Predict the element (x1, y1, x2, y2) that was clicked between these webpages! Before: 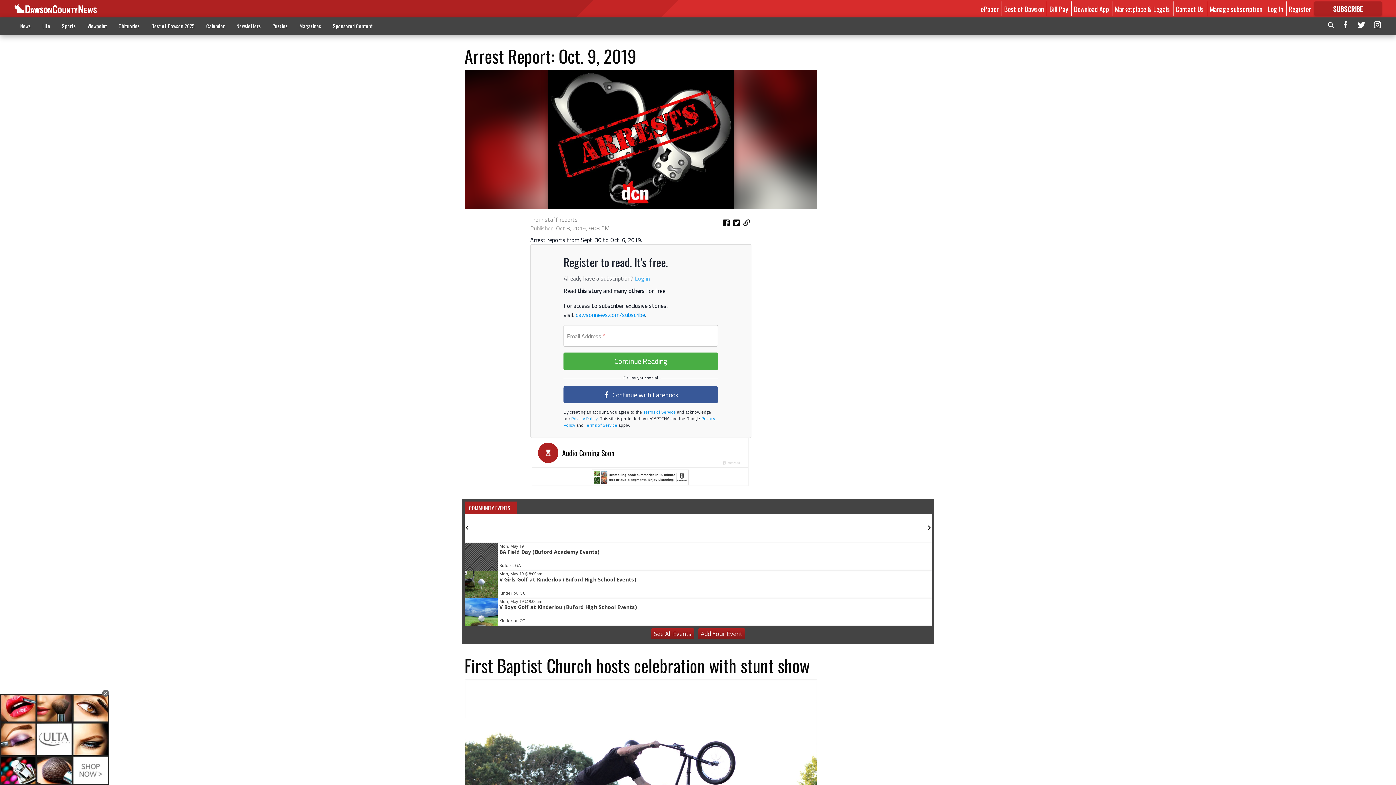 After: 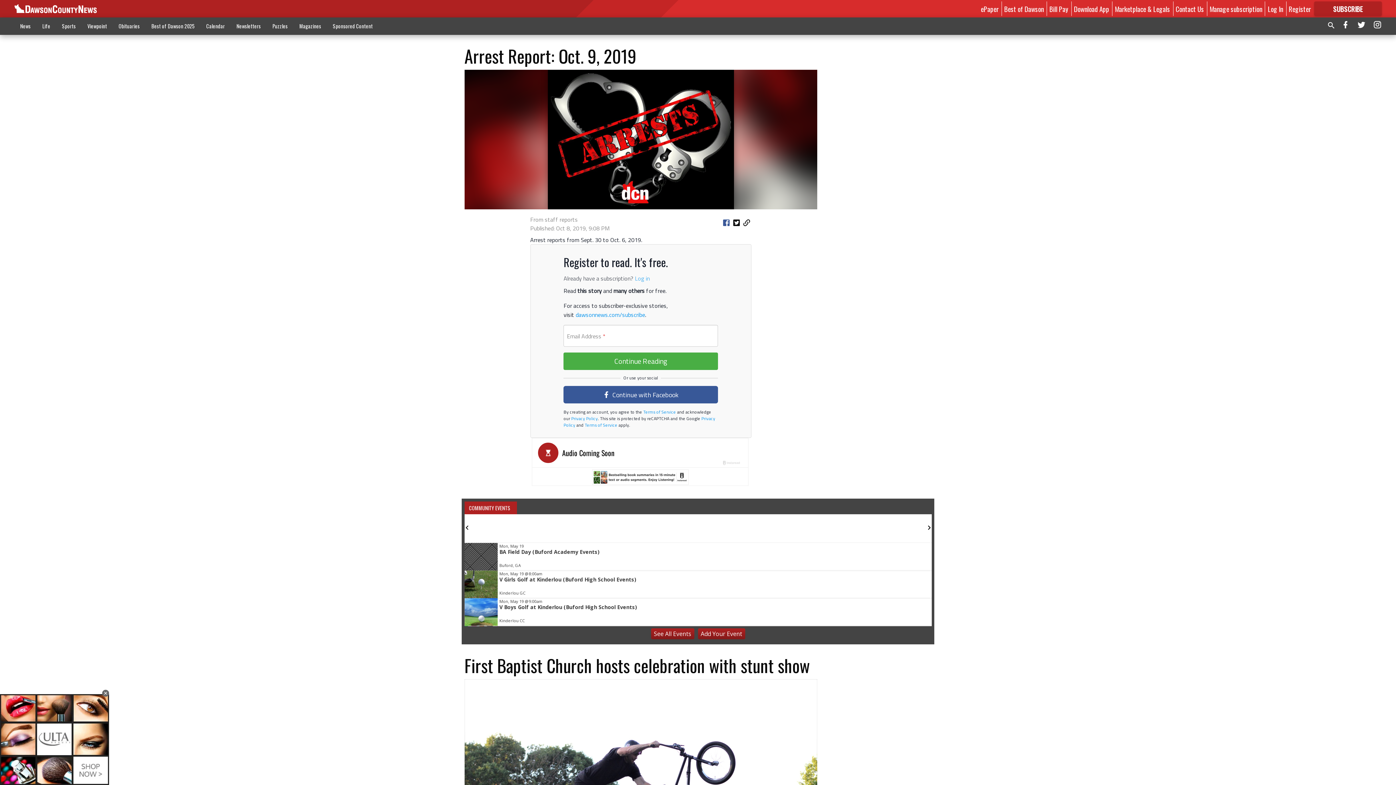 Action: bbox: (722, 217, 731, 230)